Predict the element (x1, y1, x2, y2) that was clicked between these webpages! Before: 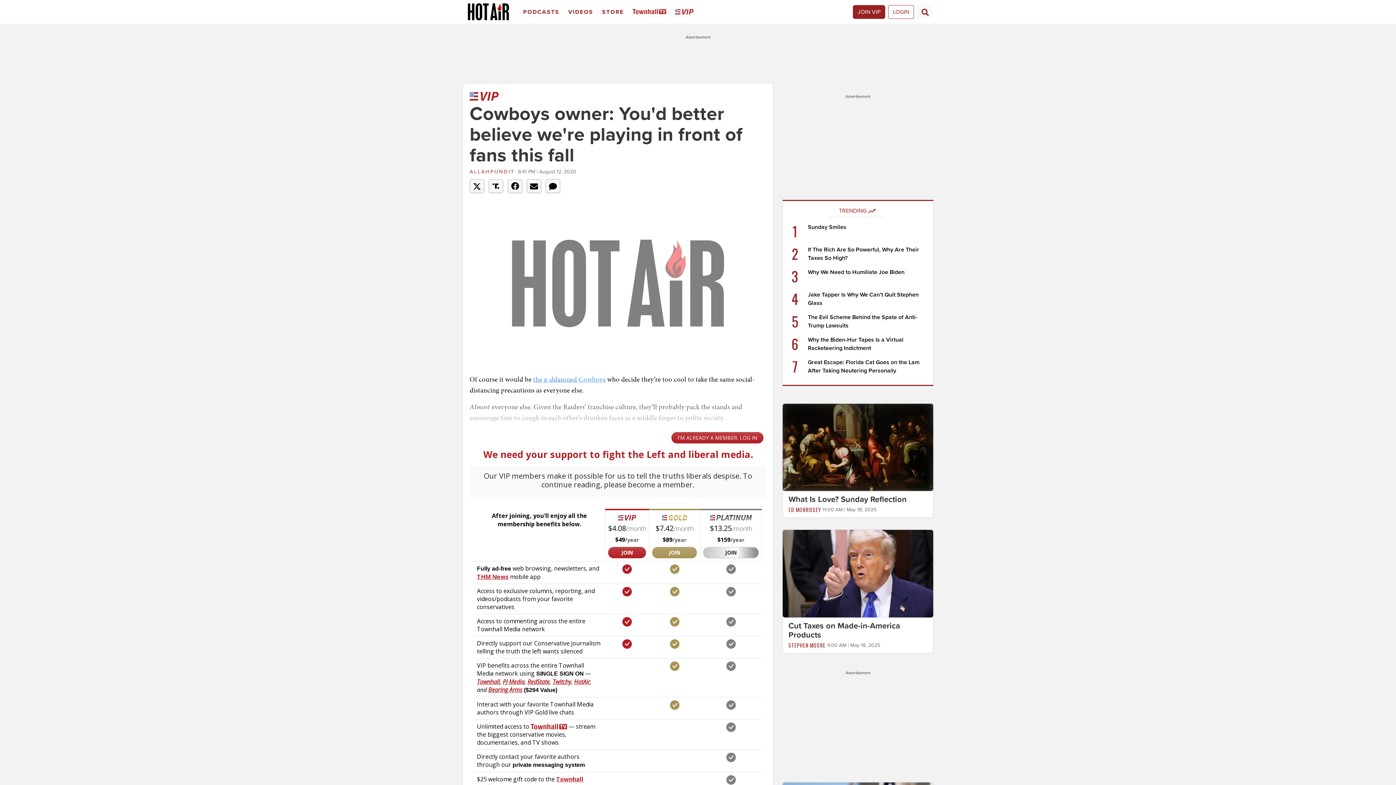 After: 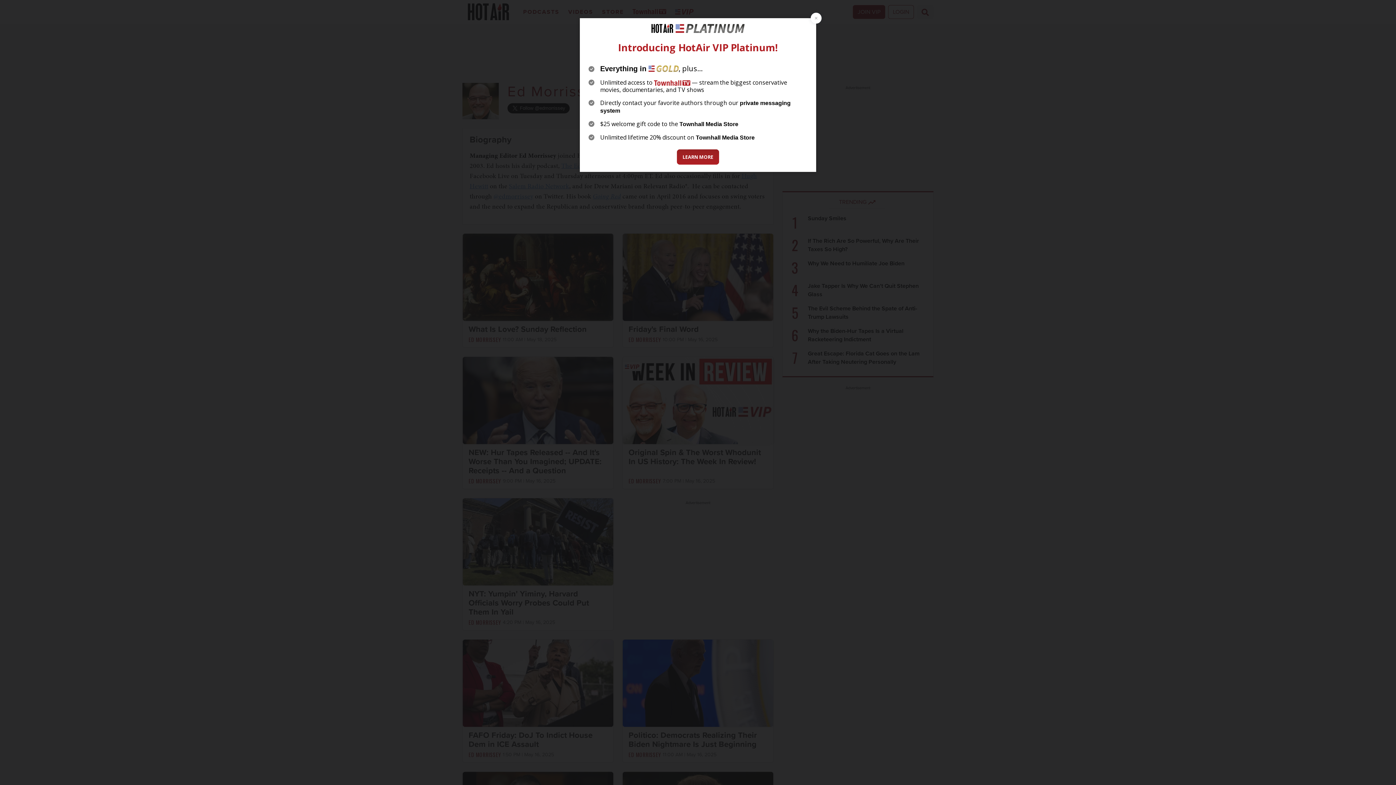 Action: bbox: (788, 506, 821, 513) label: ED MORRISSEY